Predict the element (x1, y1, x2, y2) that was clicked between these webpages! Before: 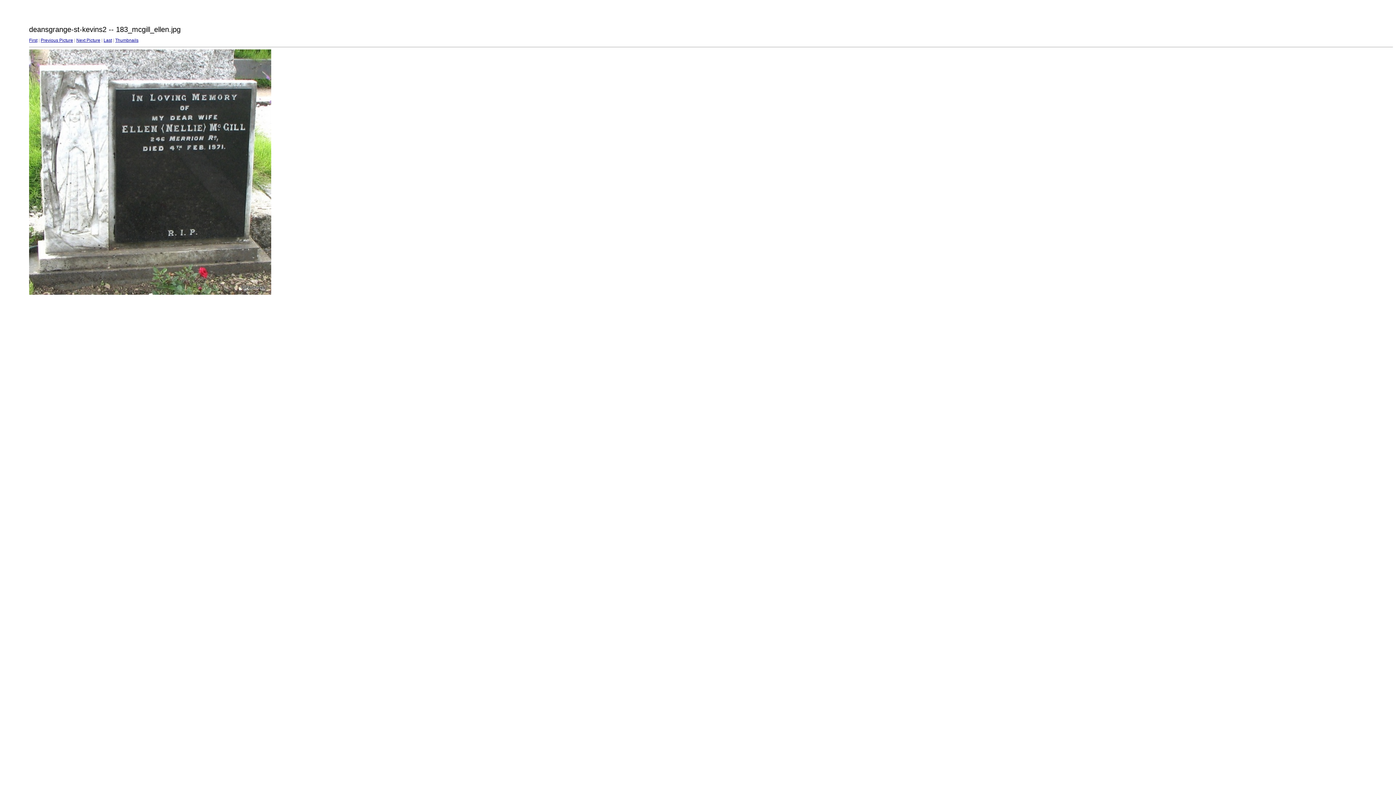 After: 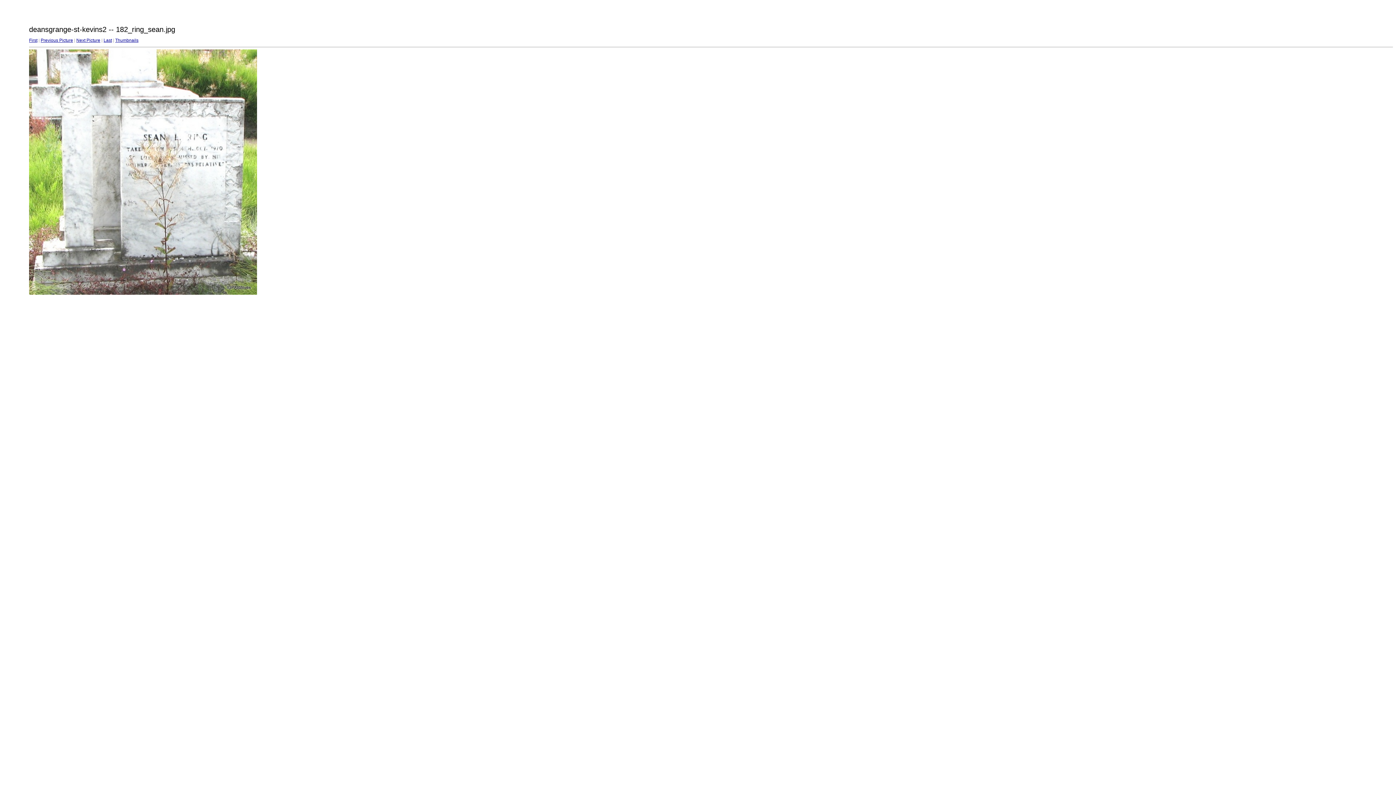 Action: bbox: (40, 37, 73, 42) label: Previous Picture